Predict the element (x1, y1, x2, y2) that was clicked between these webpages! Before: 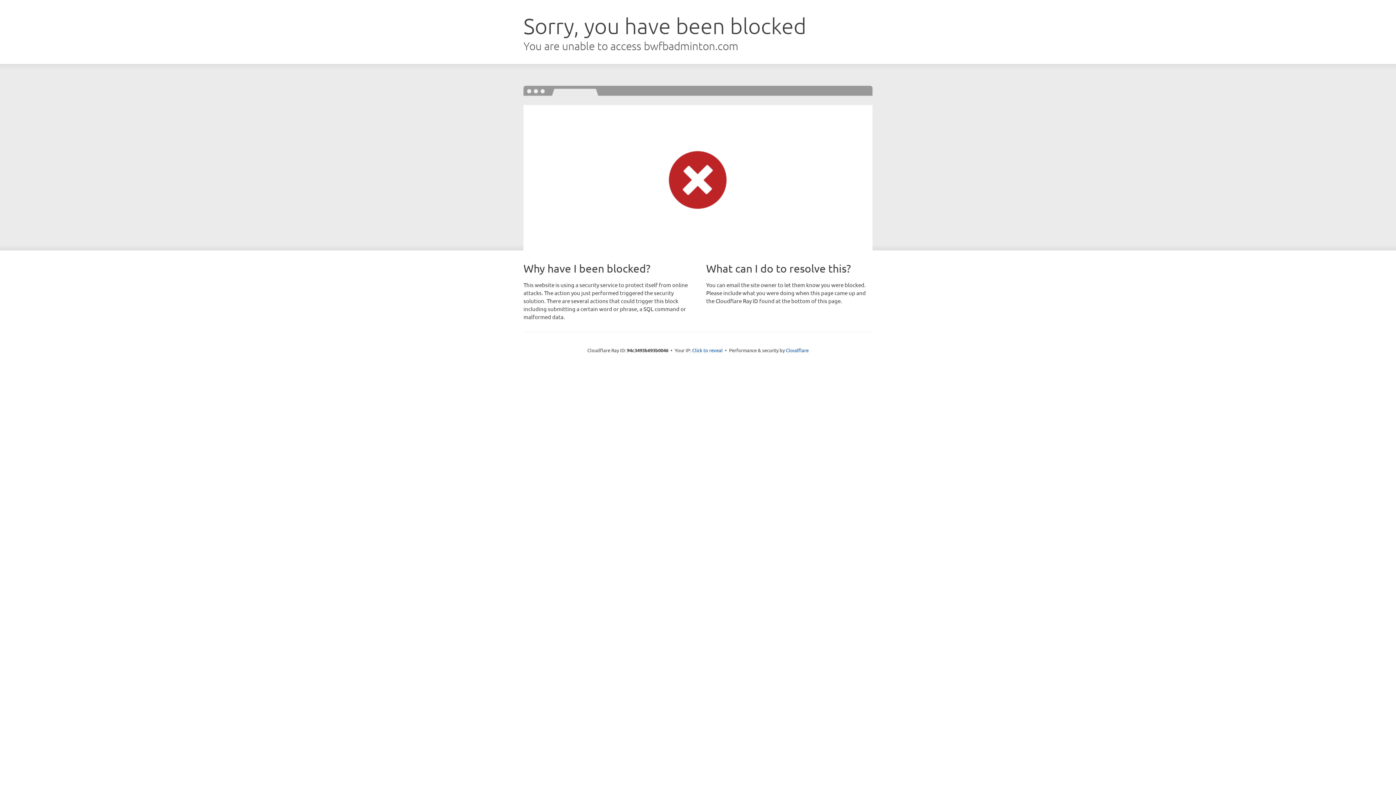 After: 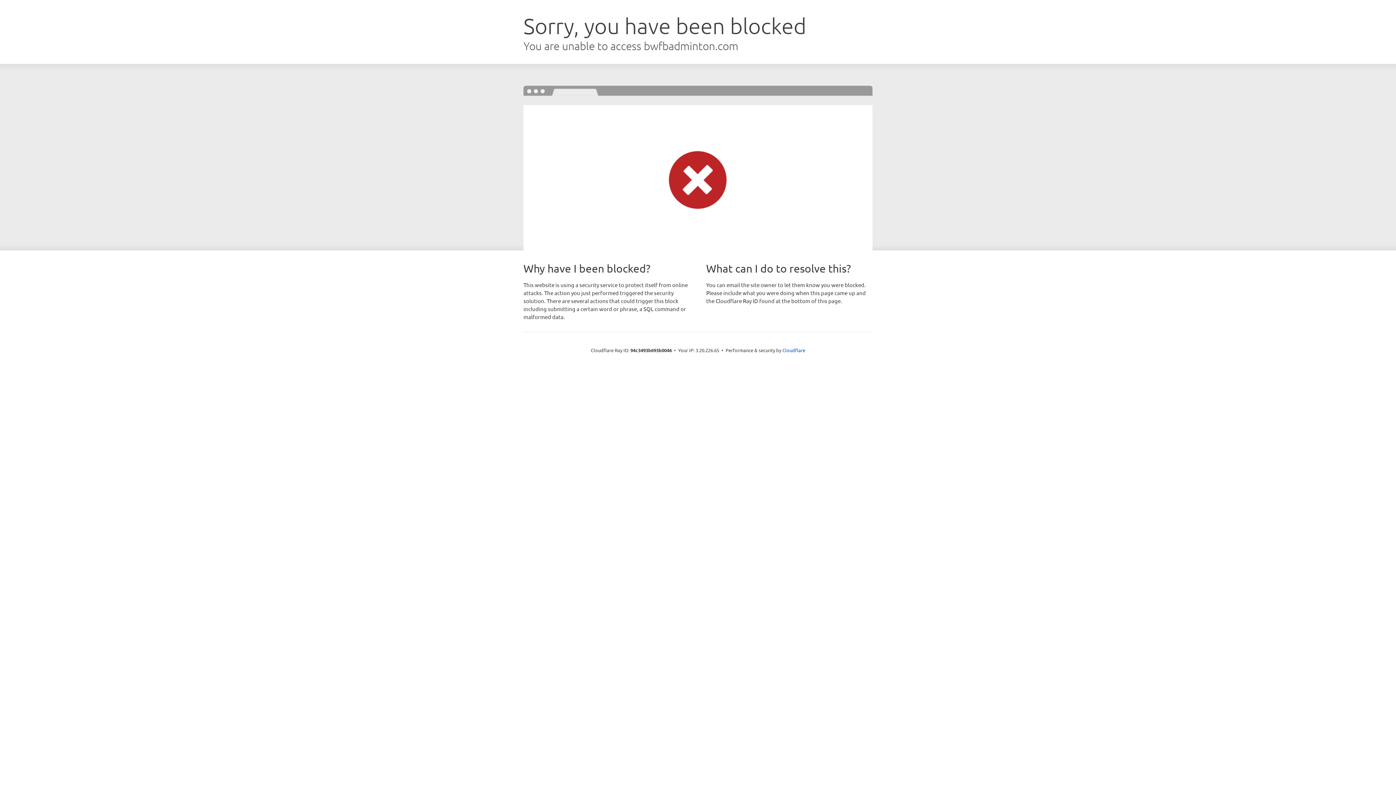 Action: bbox: (692, 346, 722, 353) label: Click to reveal